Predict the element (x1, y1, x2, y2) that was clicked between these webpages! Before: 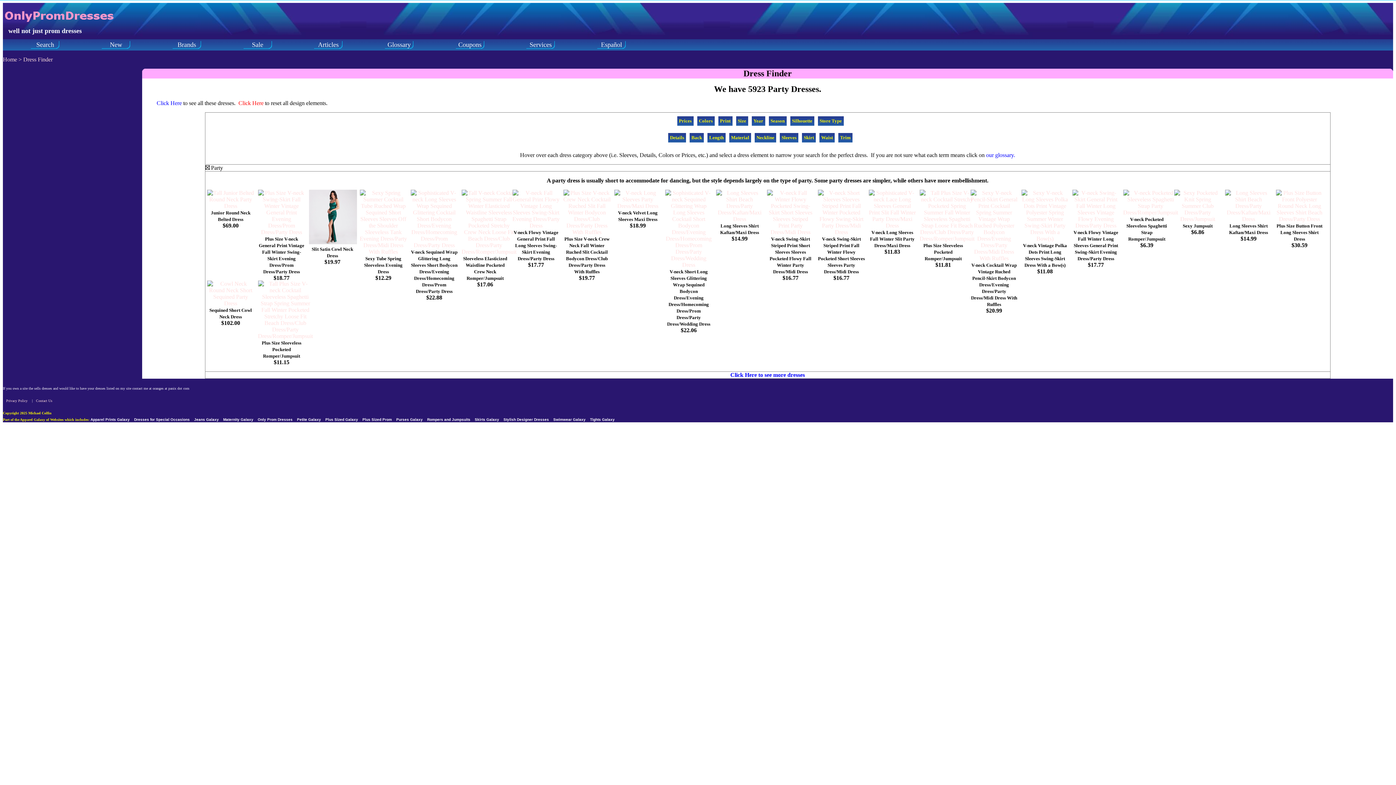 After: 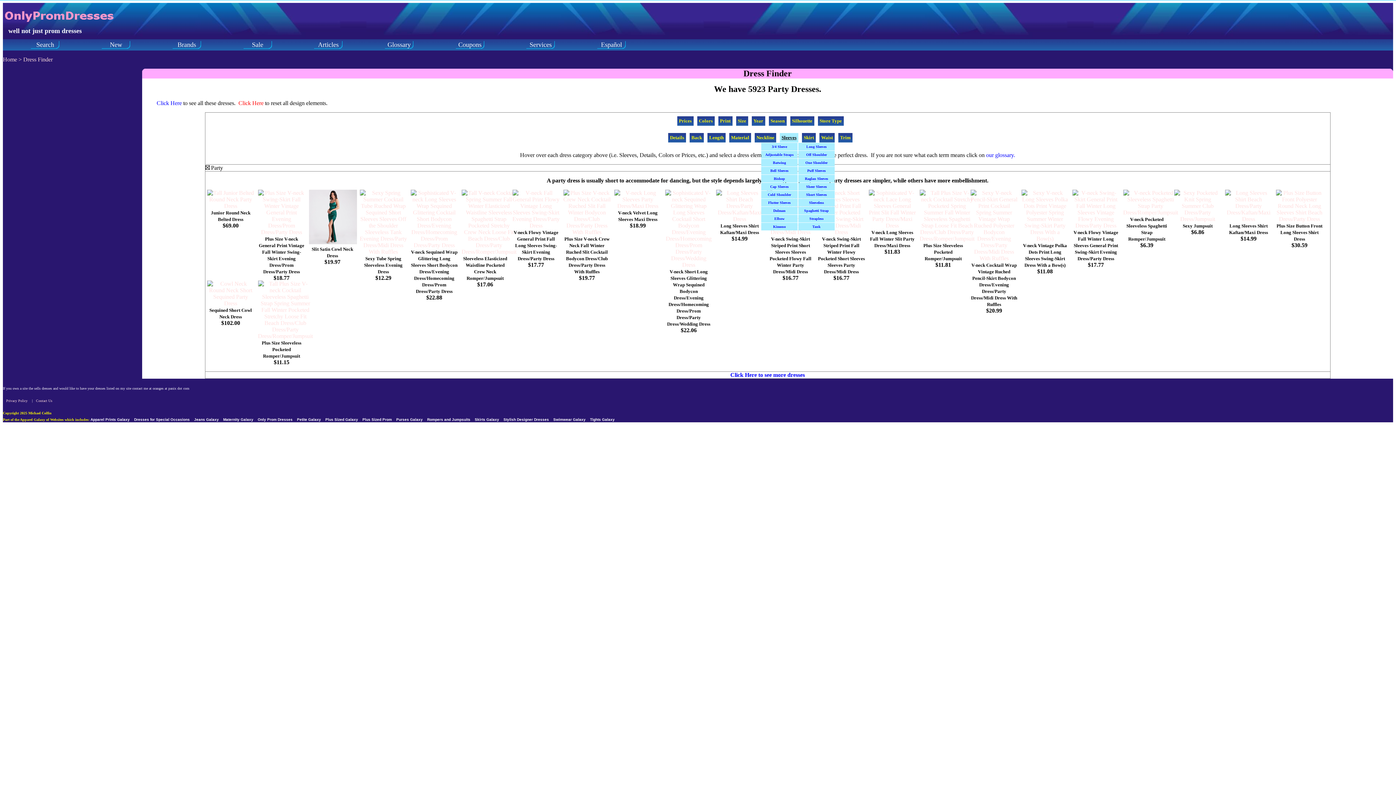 Action: bbox: (780, 133, 798, 142) label: Sleeves